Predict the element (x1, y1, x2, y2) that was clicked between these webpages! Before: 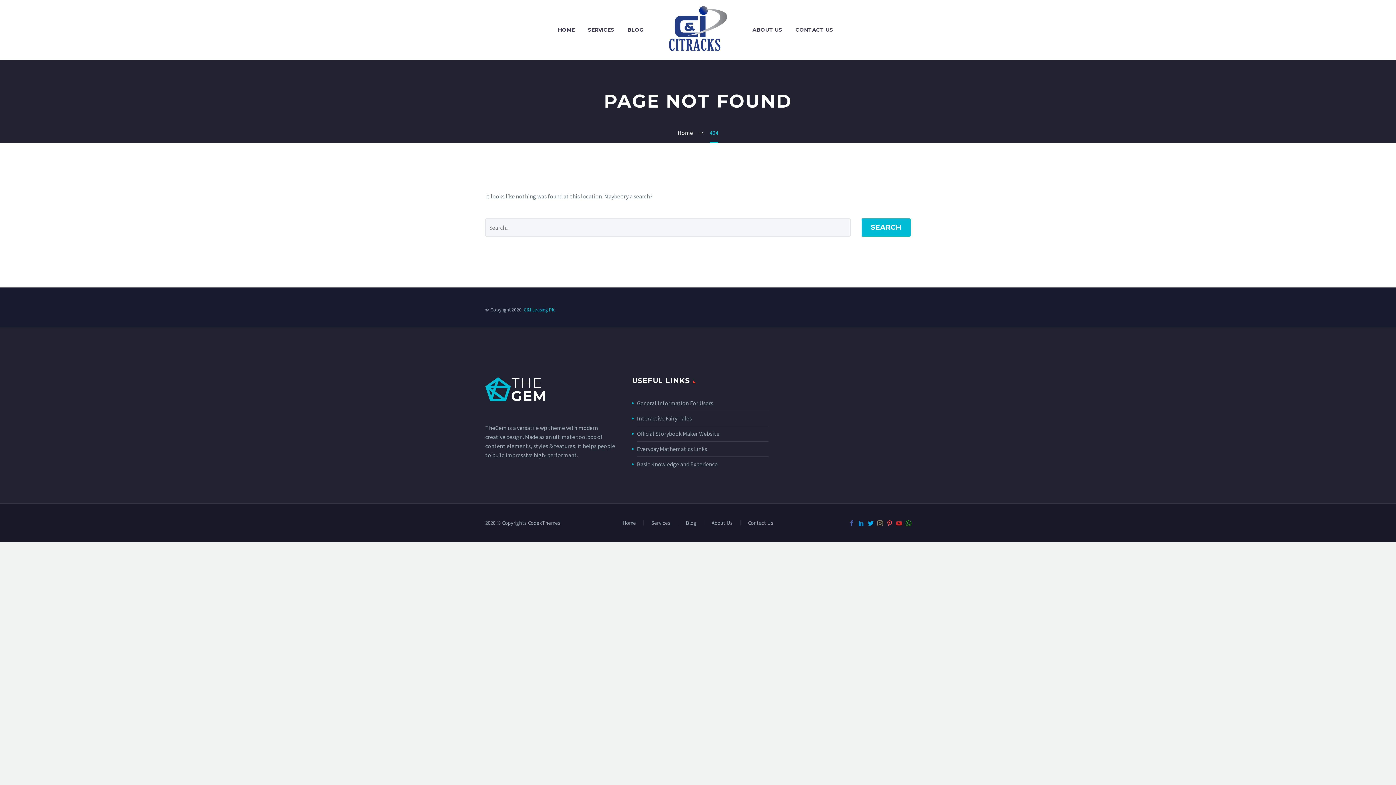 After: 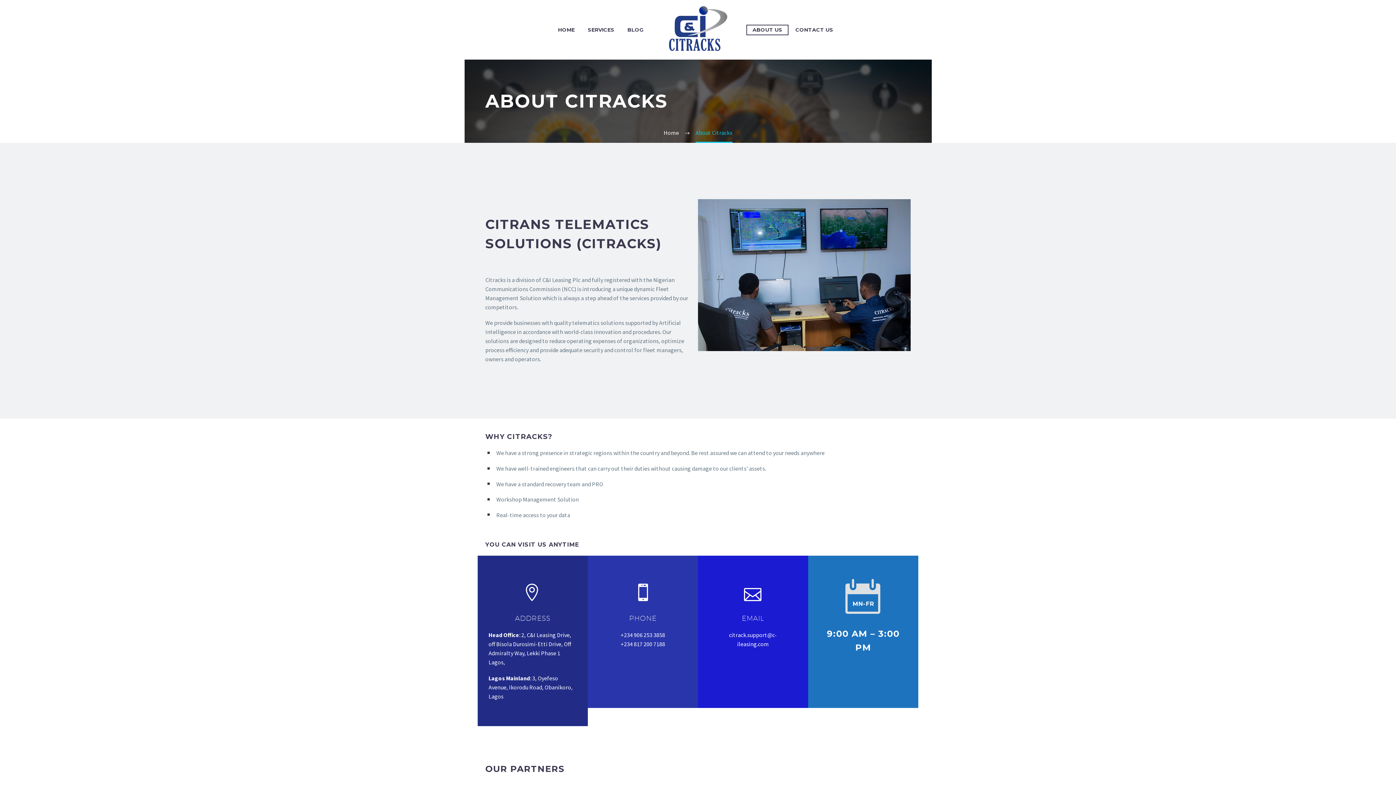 Action: label: About Us bbox: (711, 520, 732, 525)